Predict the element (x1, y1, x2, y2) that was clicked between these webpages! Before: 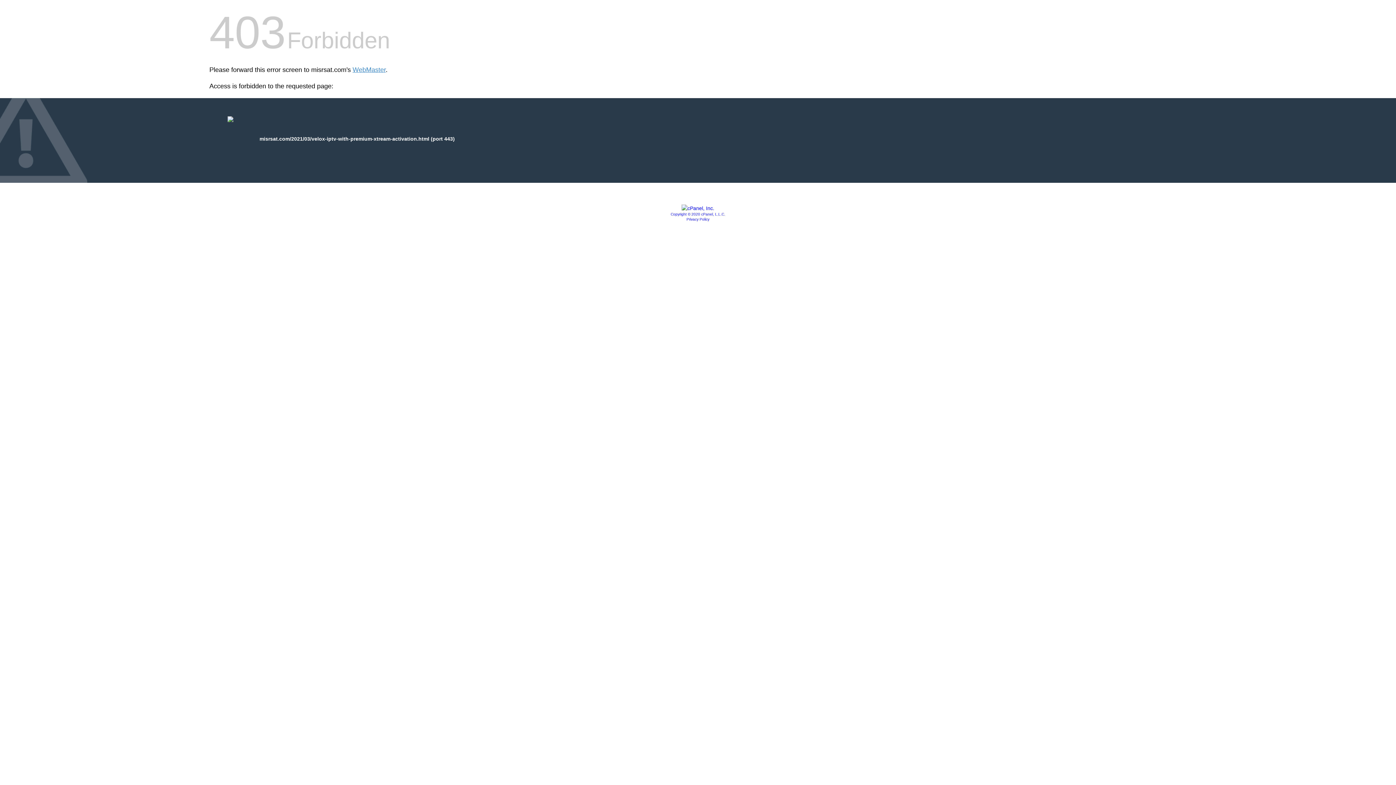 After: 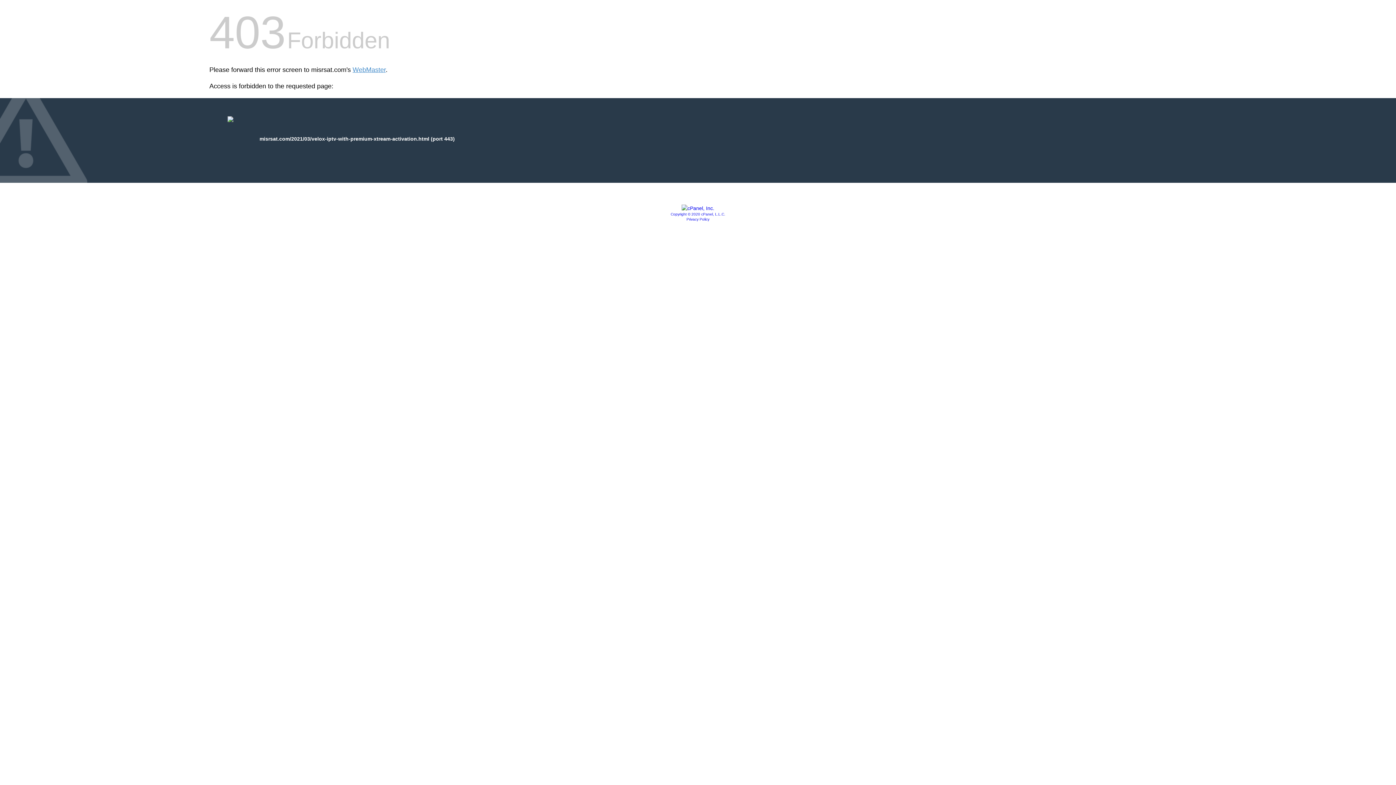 Action: label: Privacy Policy bbox: (686, 217, 709, 221)